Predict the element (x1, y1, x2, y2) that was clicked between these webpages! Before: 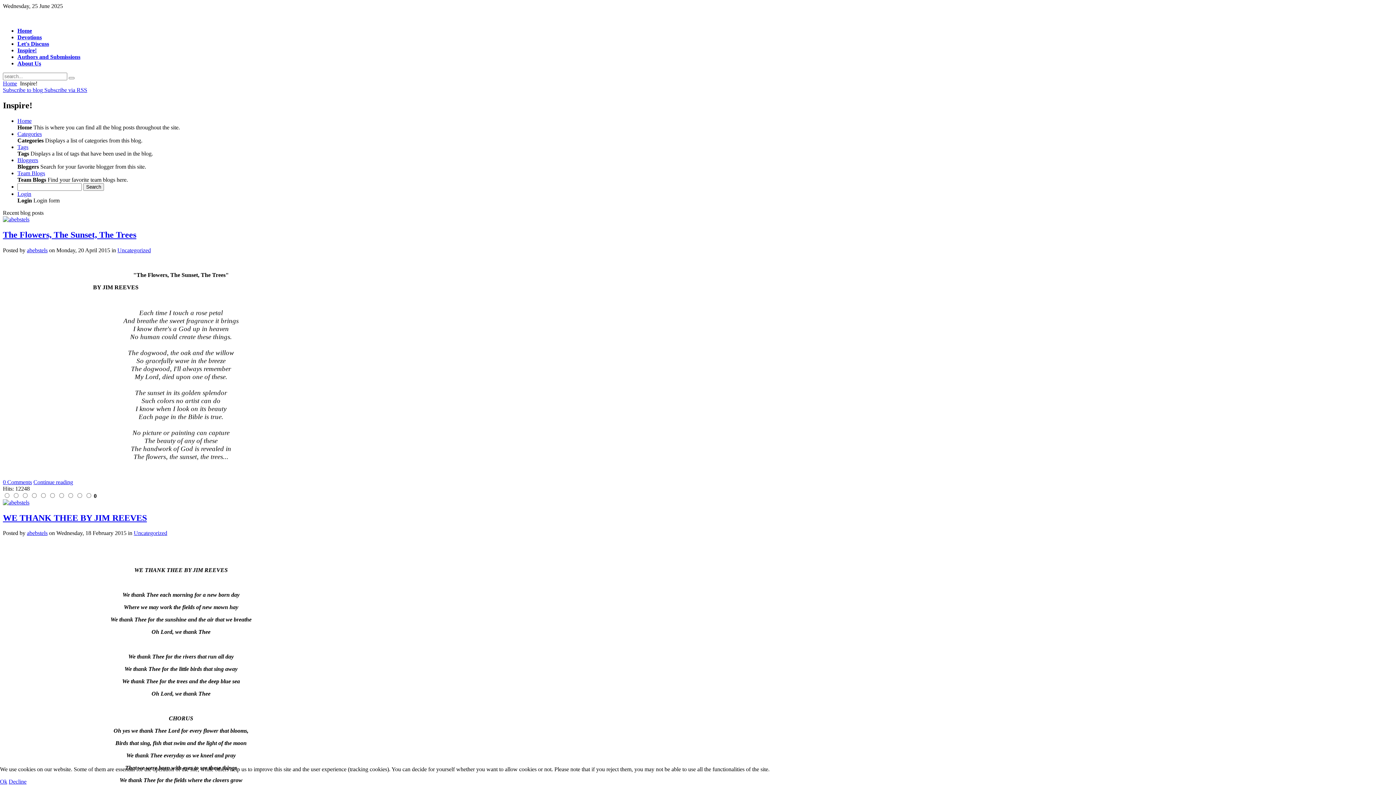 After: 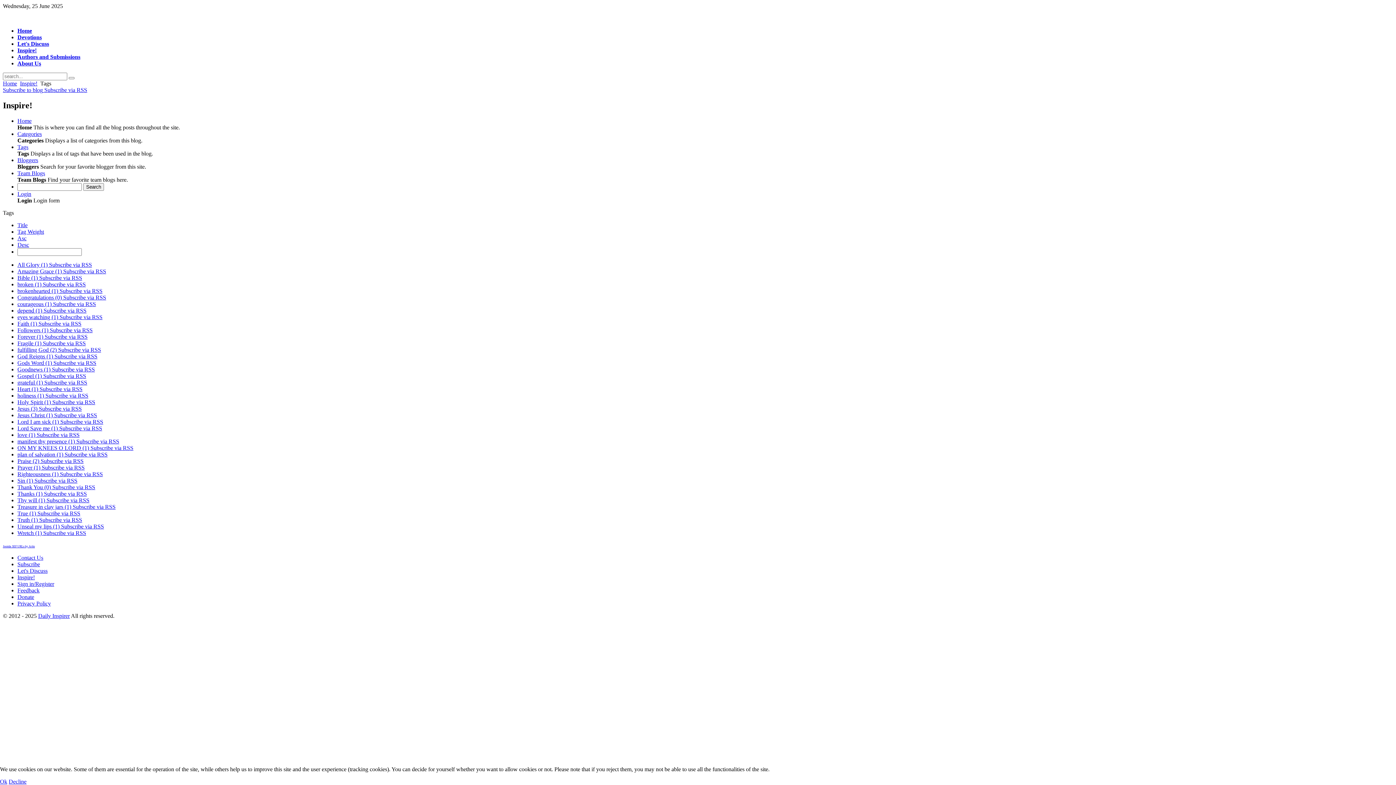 Action: bbox: (17, 143, 28, 150) label: Tags